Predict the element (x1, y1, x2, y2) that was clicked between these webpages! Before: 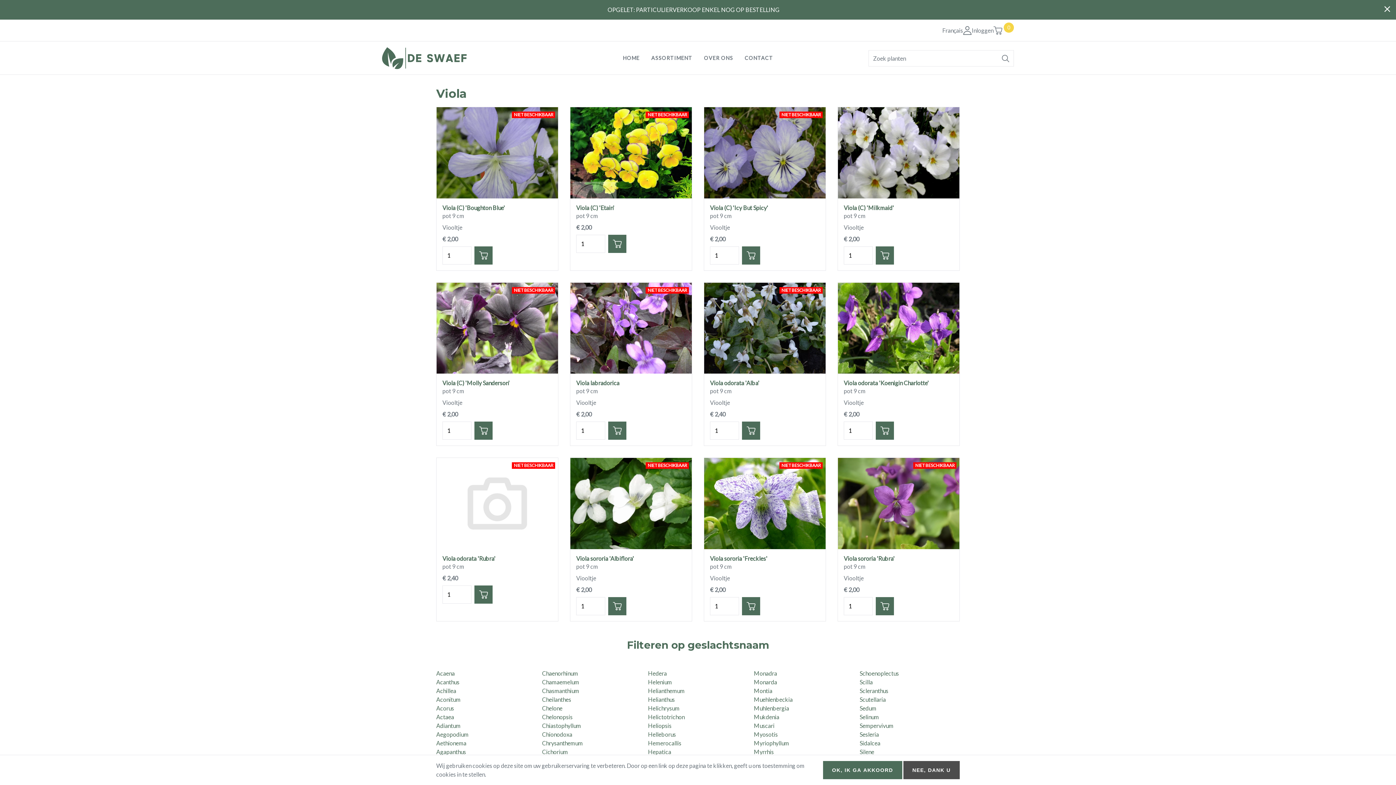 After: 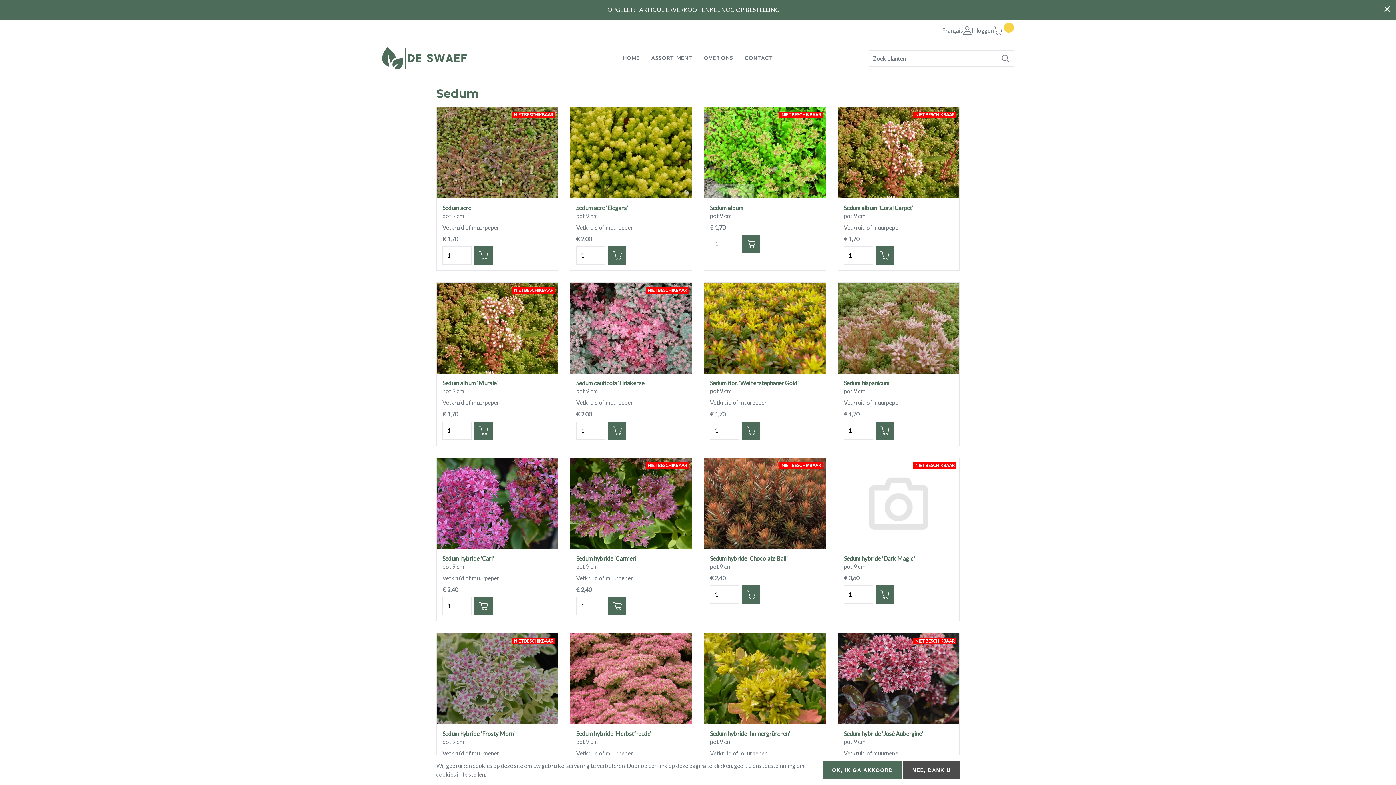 Action: label: Sedum bbox: (859, 704, 876, 711)